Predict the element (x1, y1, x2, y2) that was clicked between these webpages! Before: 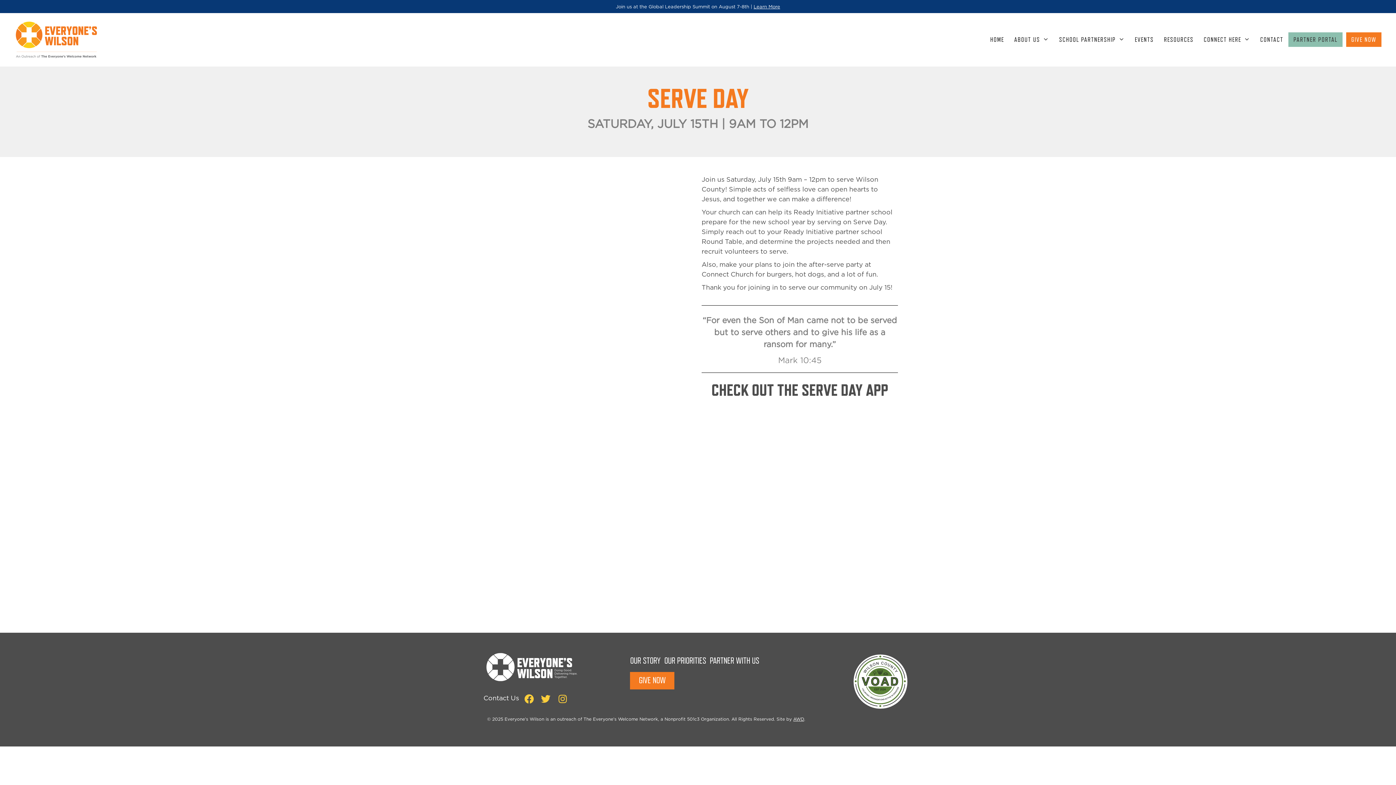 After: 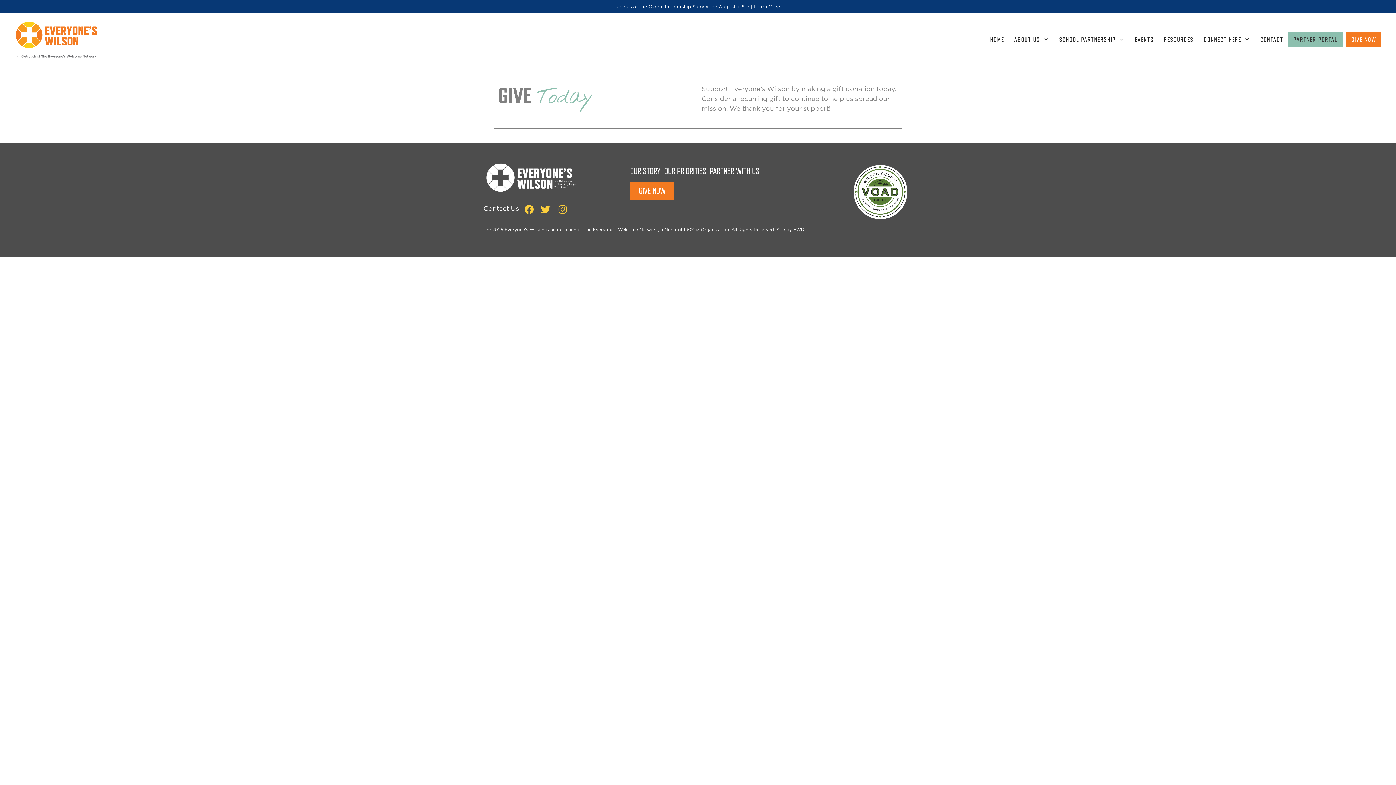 Action: label: GIVE NOW bbox: (630, 672, 674, 689)